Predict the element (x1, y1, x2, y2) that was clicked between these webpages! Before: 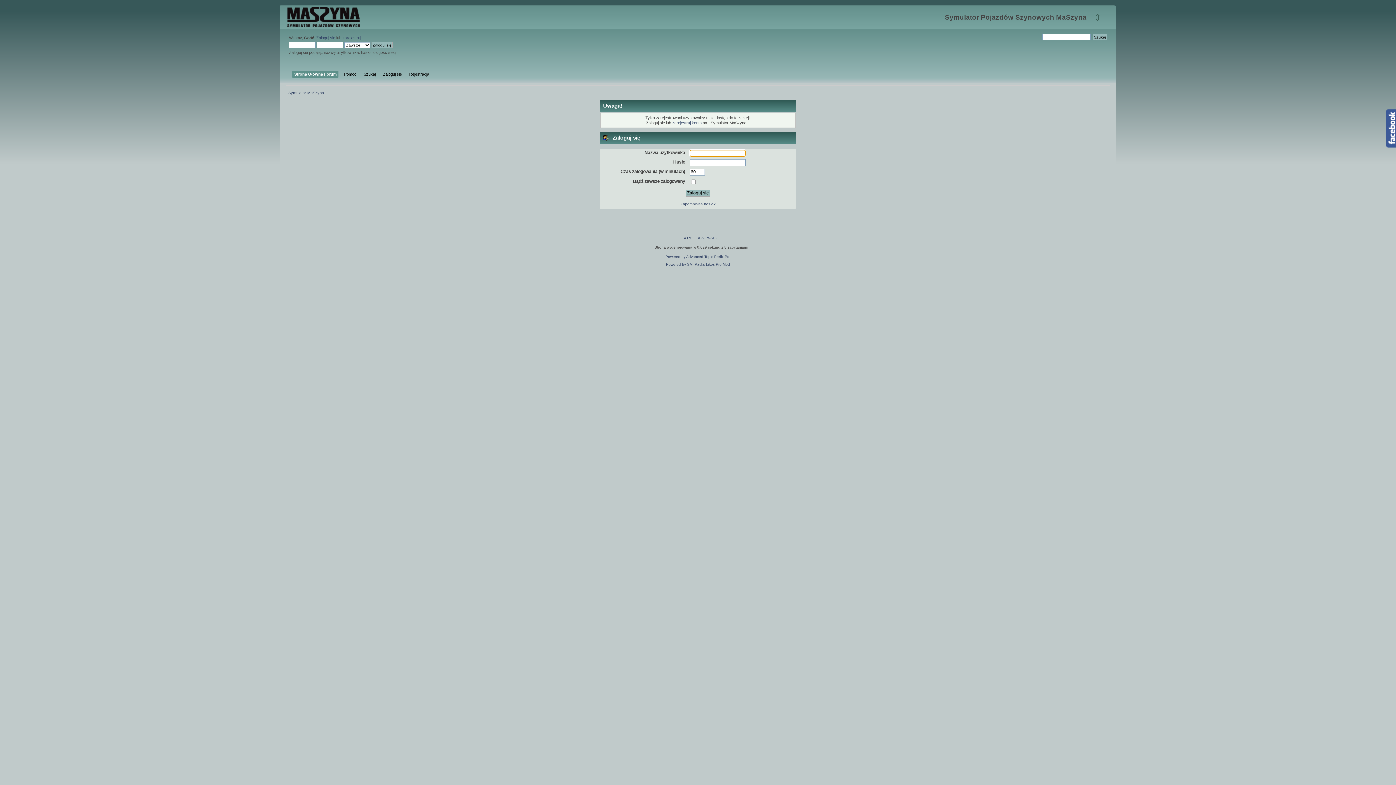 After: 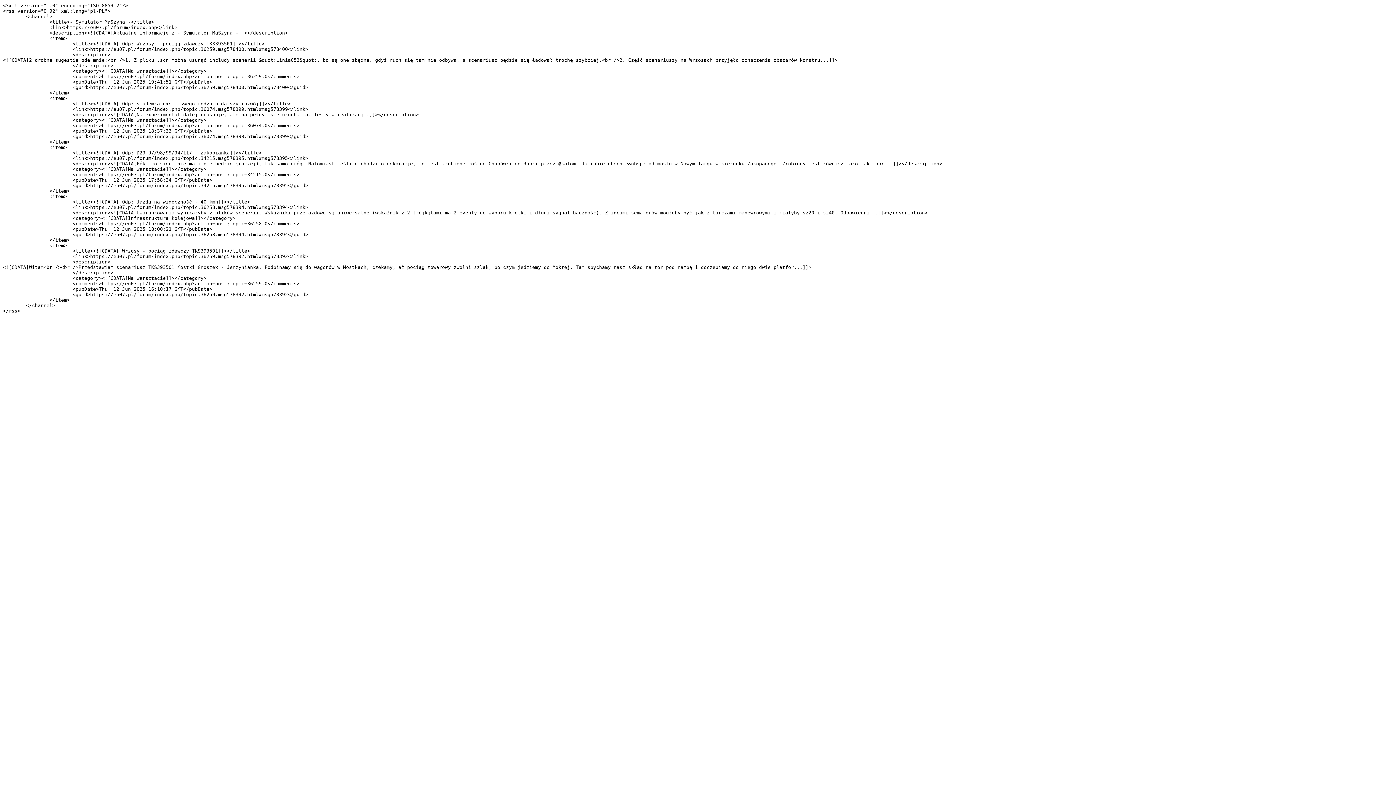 Action: bbox: (696, 236, 704, 240) label: RSS